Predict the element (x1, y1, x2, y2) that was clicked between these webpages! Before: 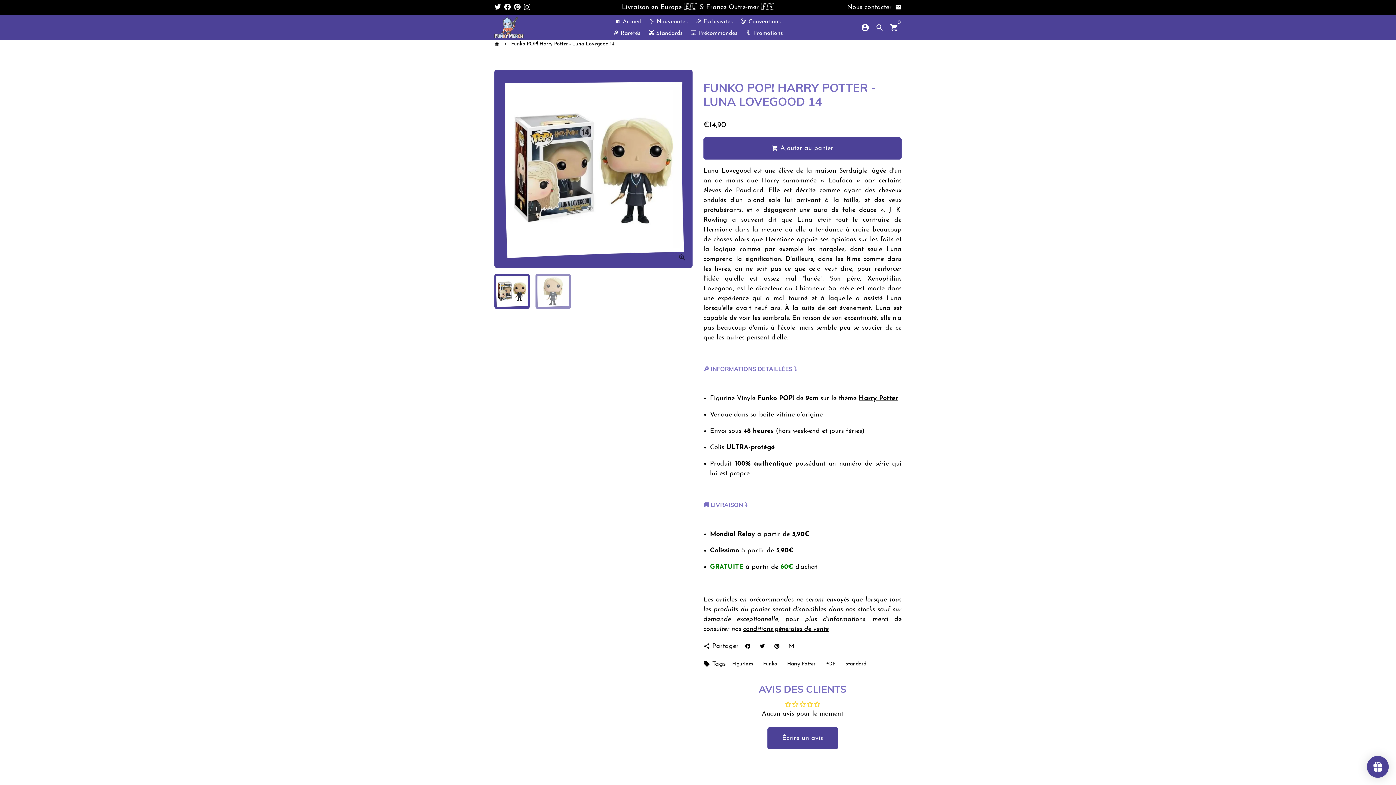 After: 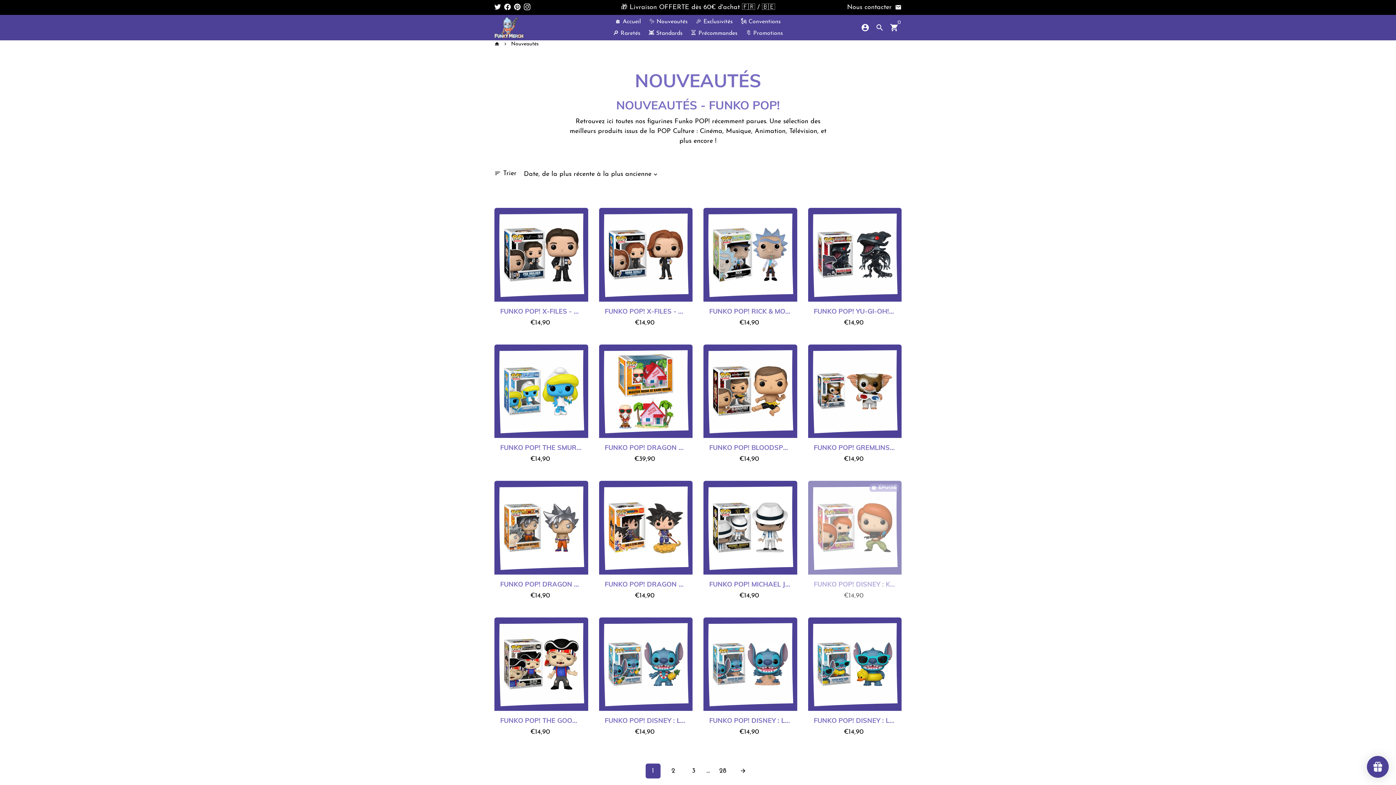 Action: bbox: (646, 15, 690, 27) label: ✨ Nouveautés